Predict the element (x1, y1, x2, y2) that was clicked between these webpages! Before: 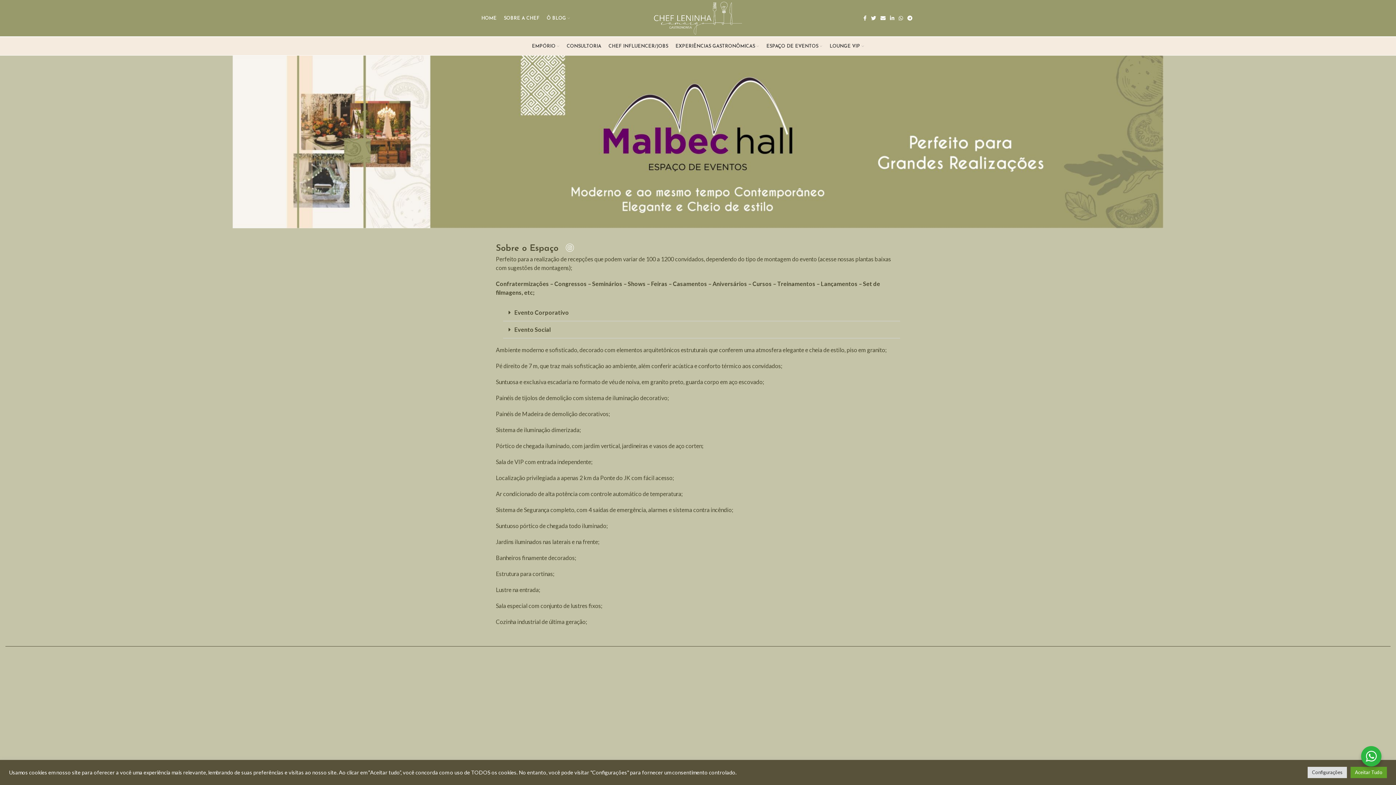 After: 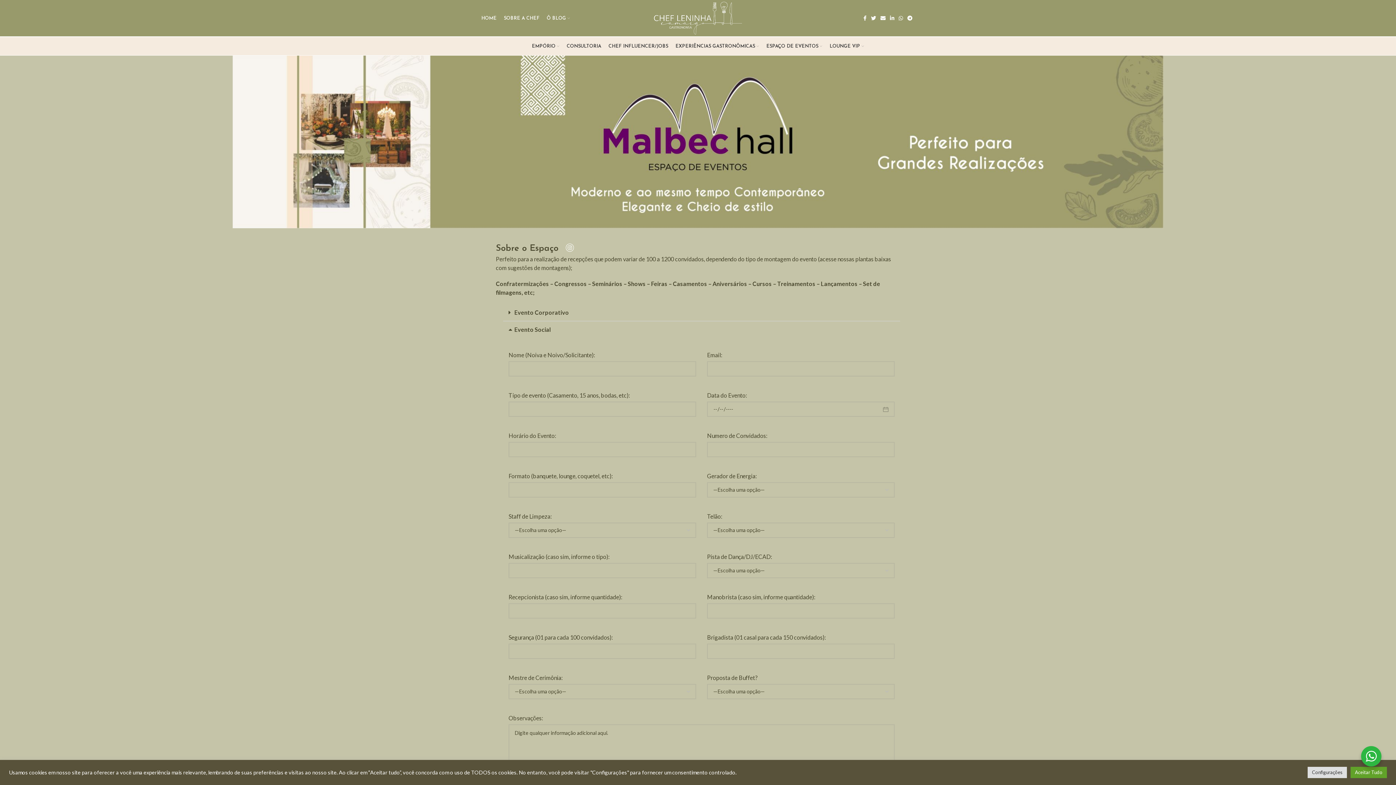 Action: label: Evento Social bbox: (514, 326, 550, 333)